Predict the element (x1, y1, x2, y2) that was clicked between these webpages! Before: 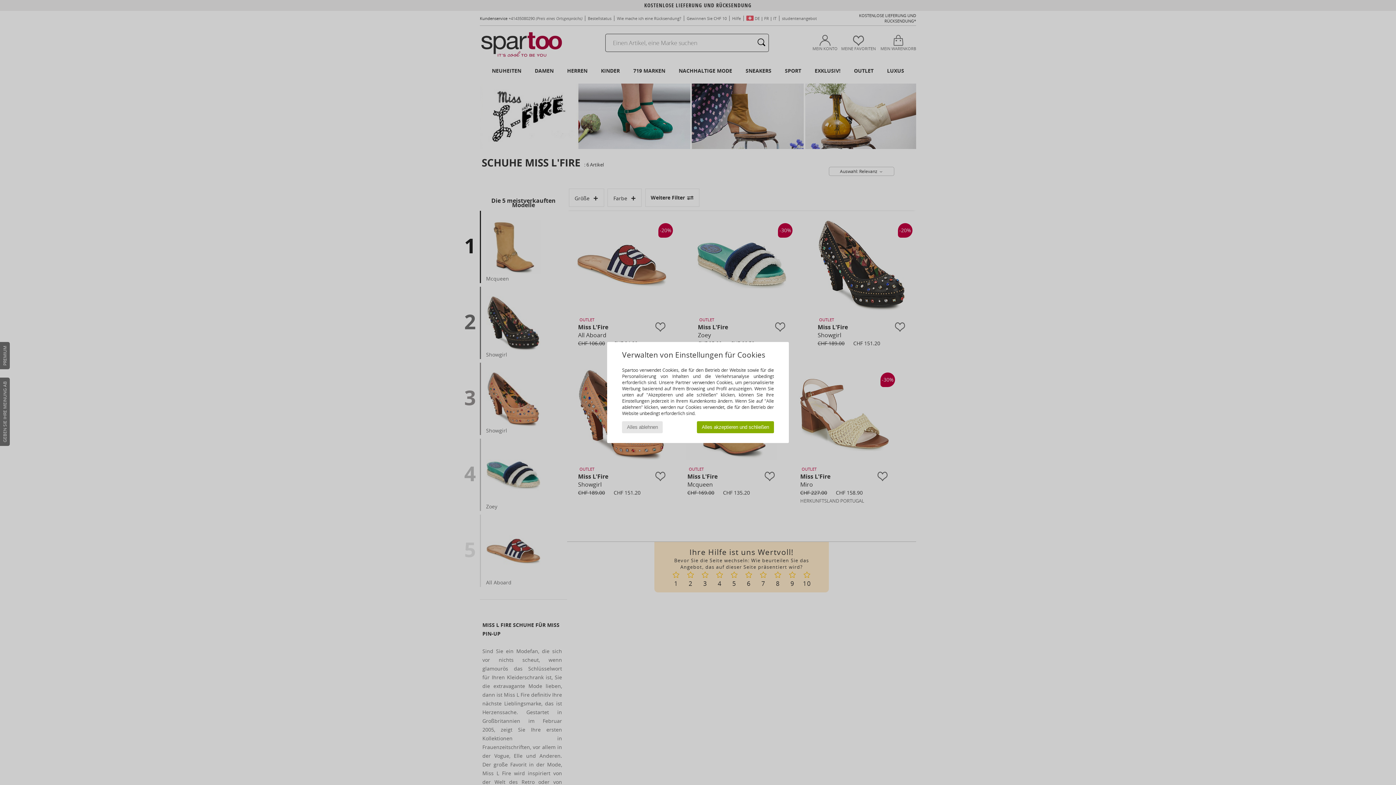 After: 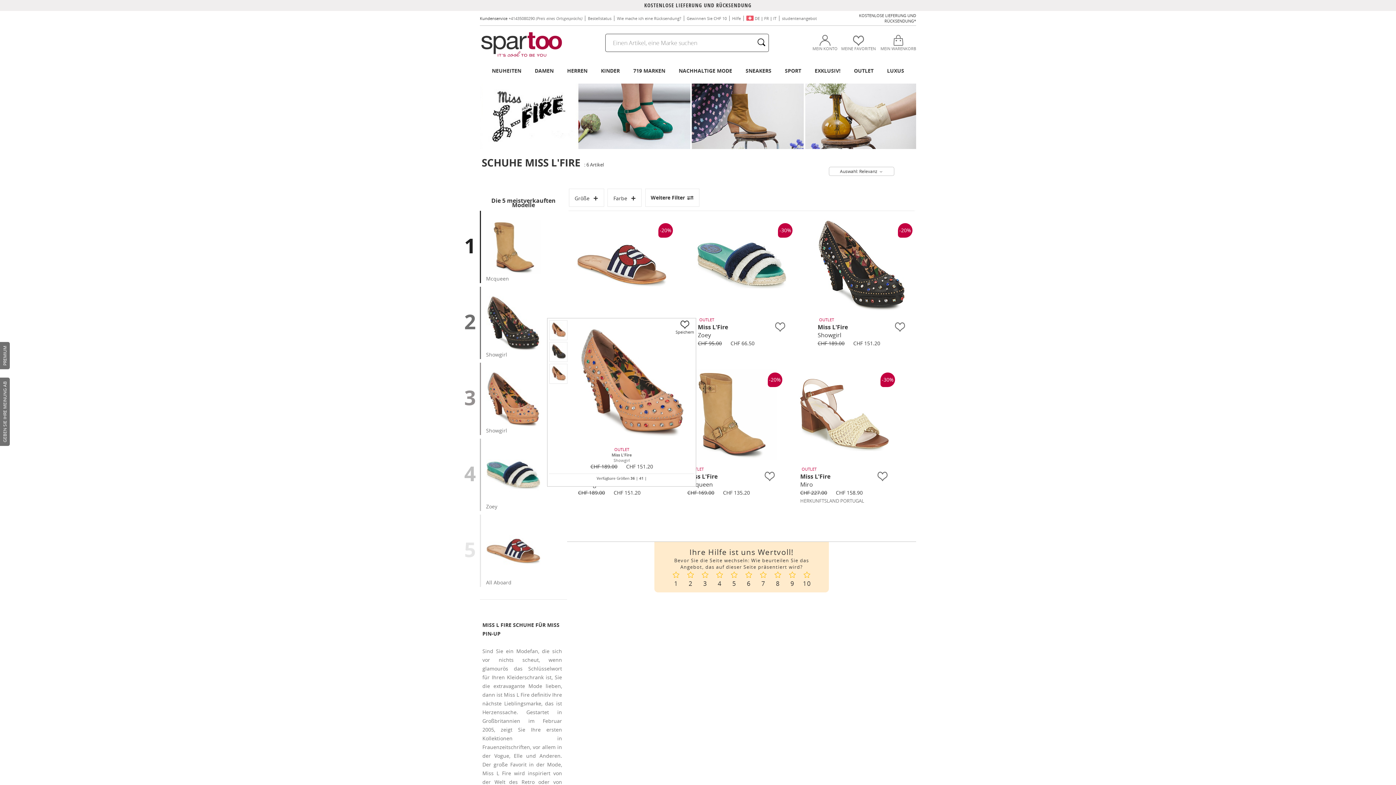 Action: label: Alles ablehnen bbox: (622, 421, 662, 433)